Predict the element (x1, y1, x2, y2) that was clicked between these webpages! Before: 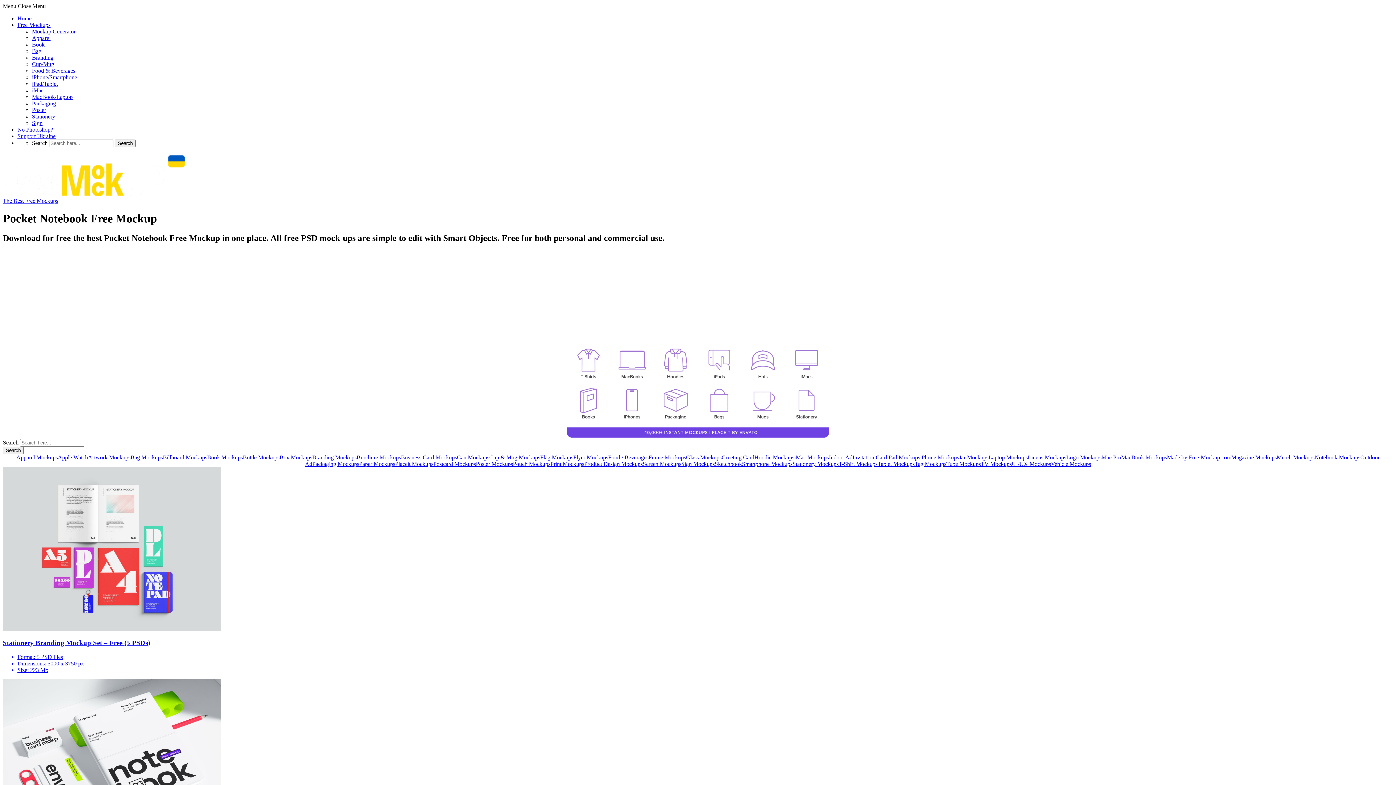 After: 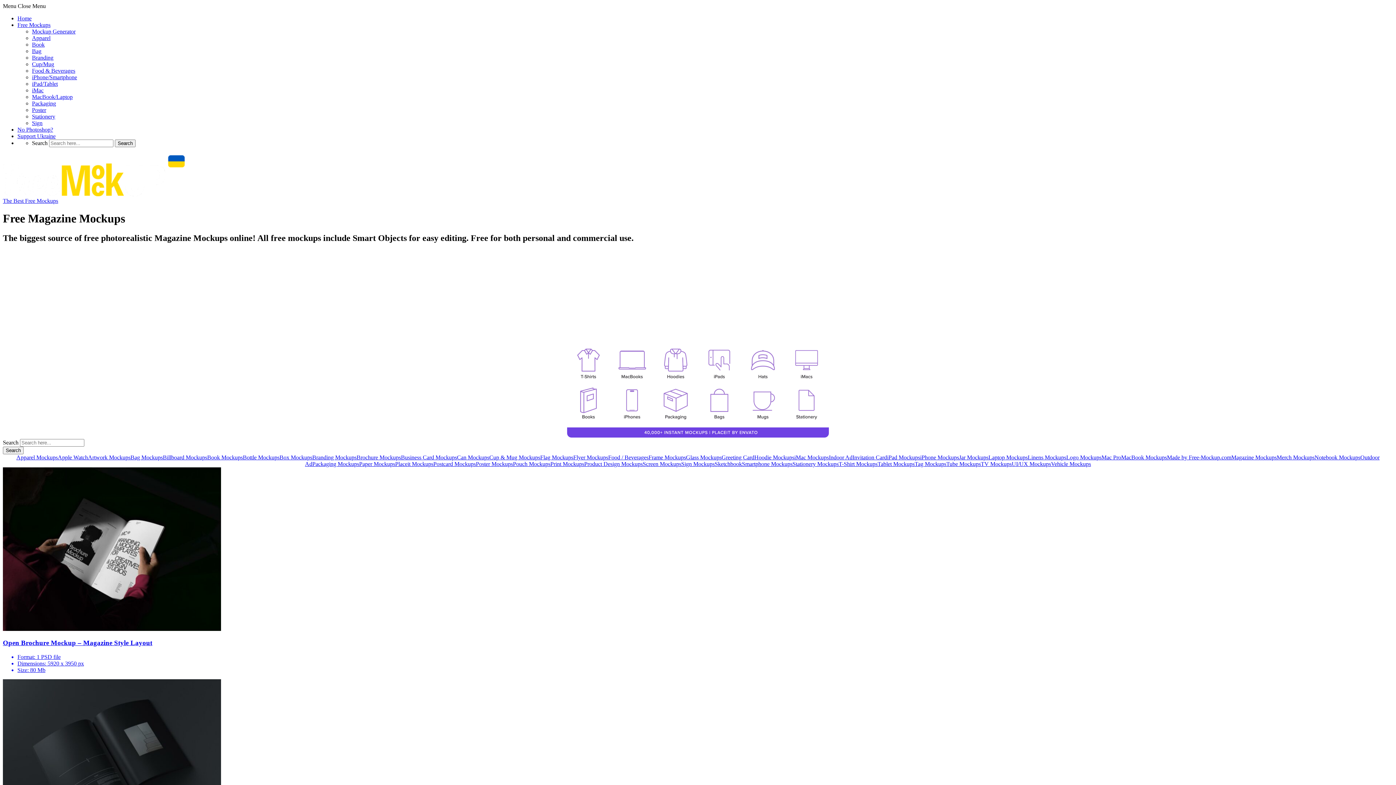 Action: bbox: (1231, 454, 1277, 460) label: Magazine Mockups